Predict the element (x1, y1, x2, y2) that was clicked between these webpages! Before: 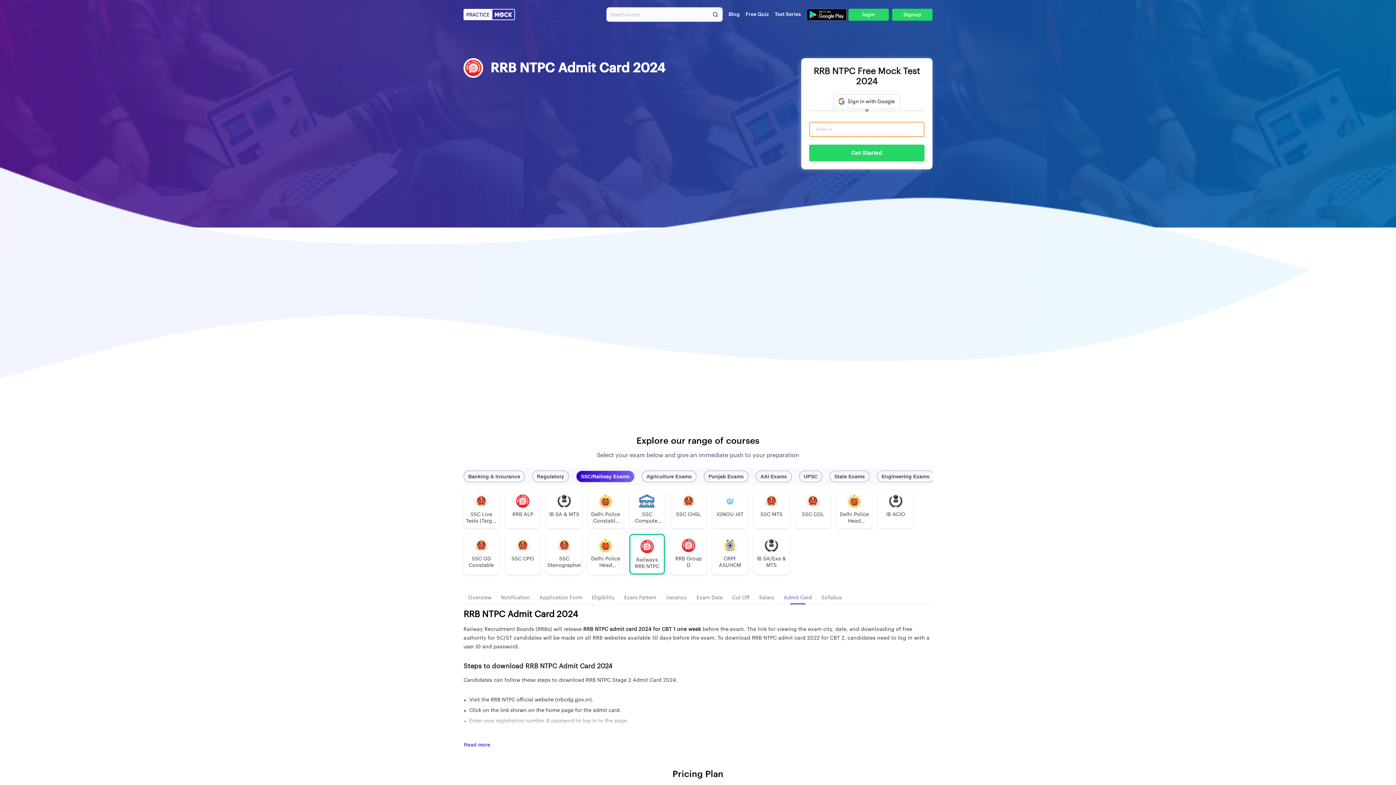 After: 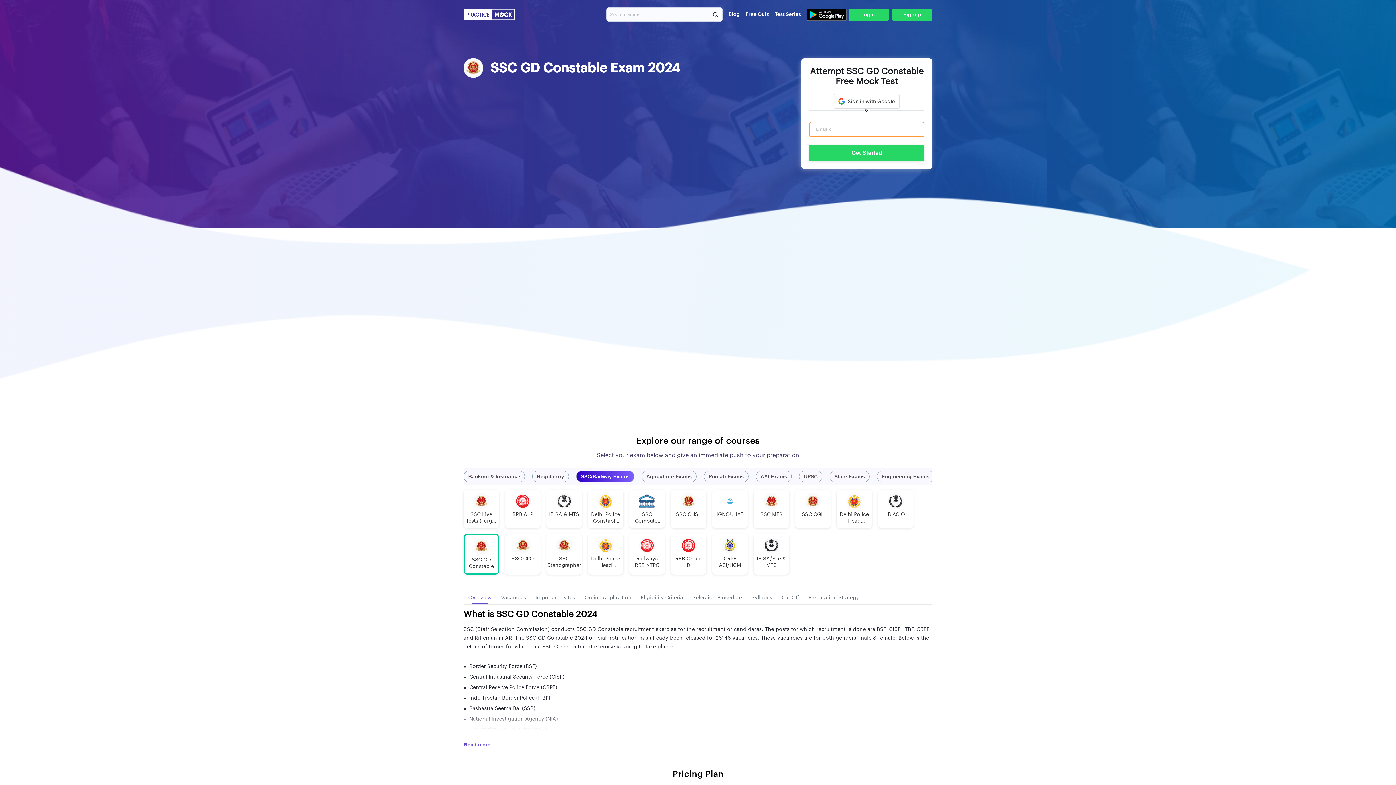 Action: bbox: (463, 534, 499, 575) label: SSC GD Constable